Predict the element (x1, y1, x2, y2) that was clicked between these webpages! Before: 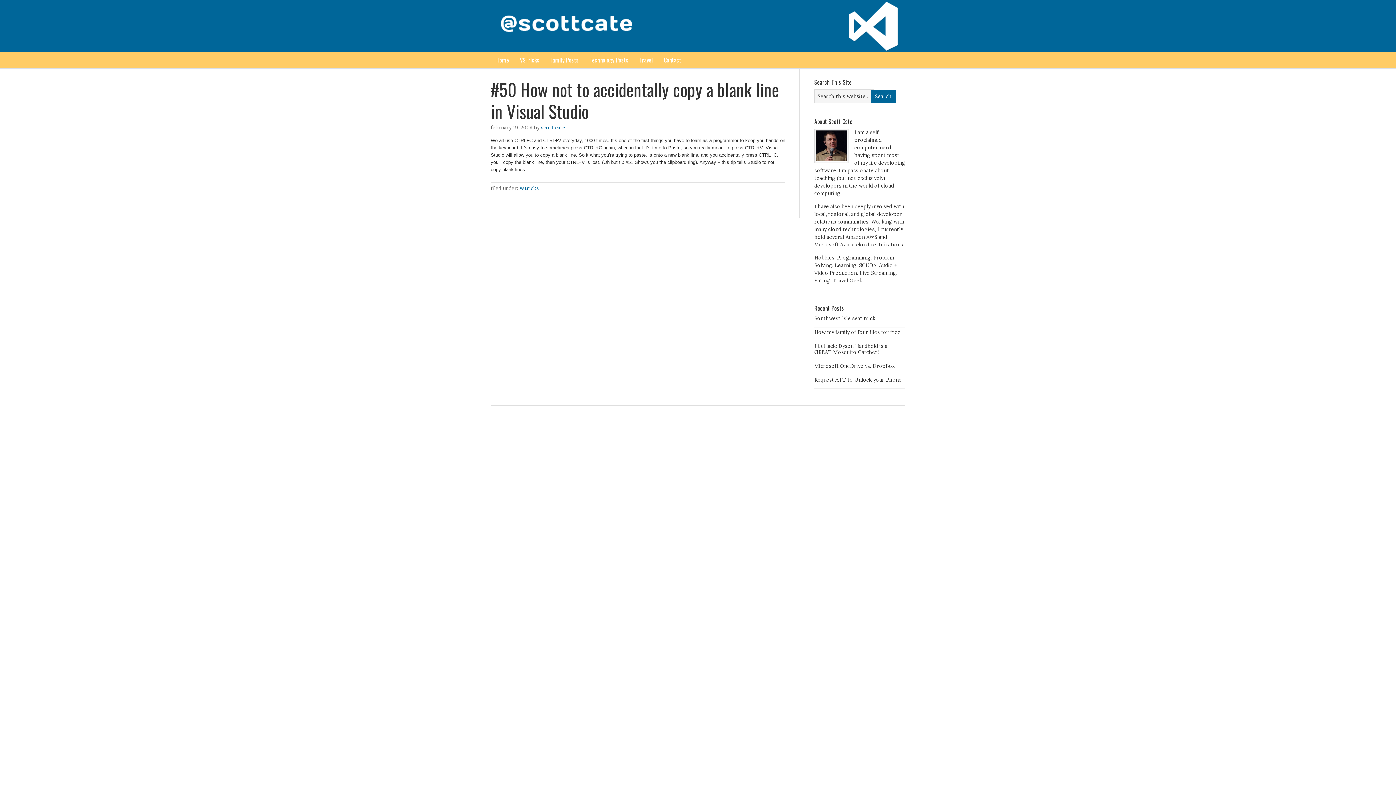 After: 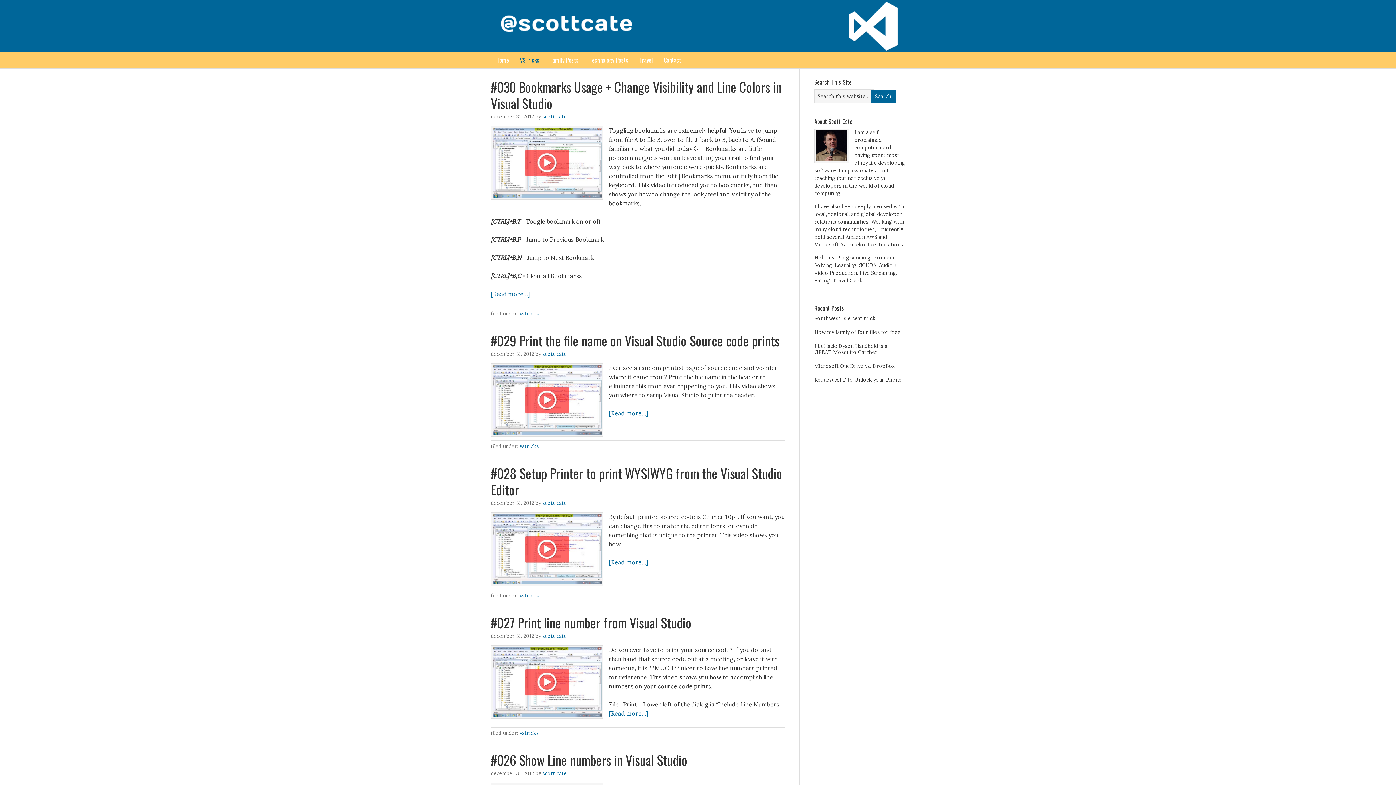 Action: label: vstricks bbox: (519, 184, 538, 191)